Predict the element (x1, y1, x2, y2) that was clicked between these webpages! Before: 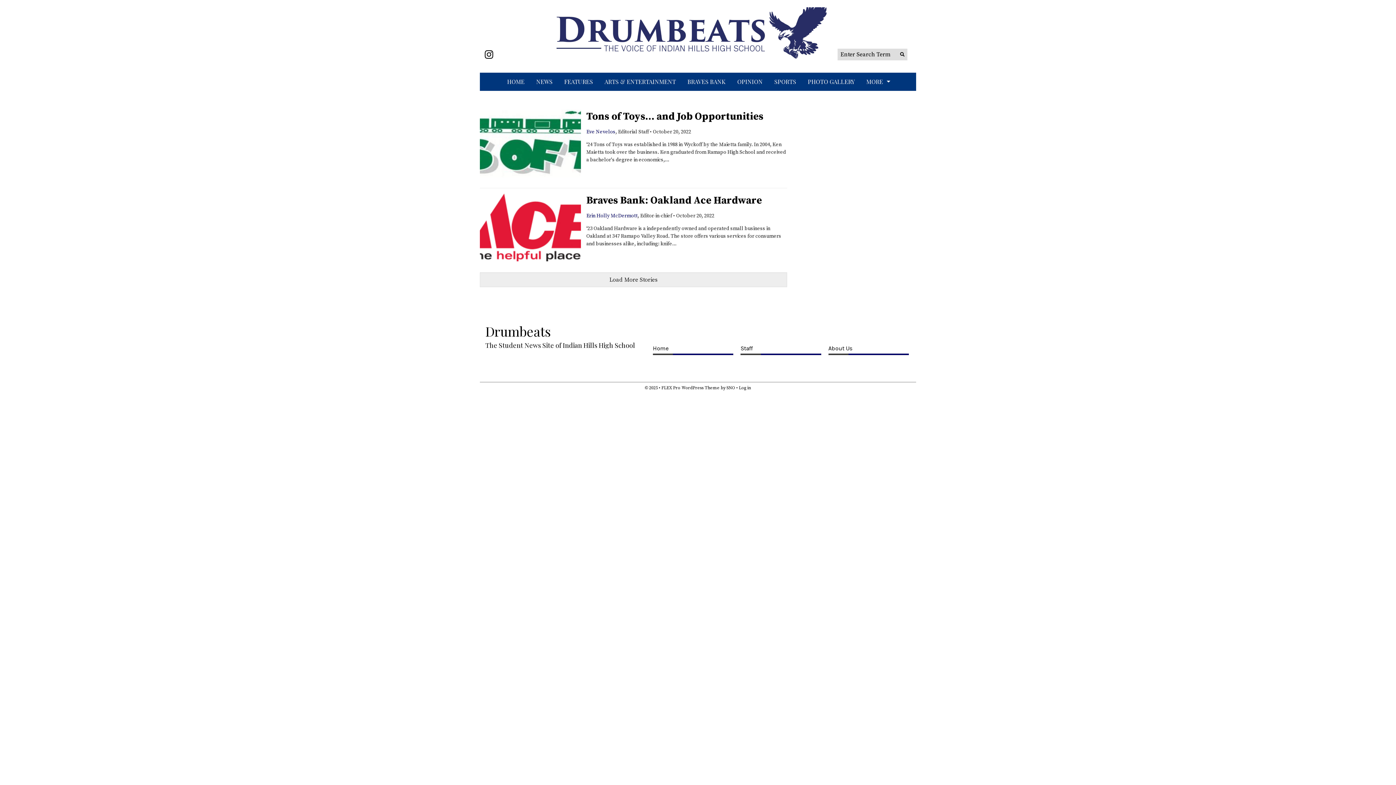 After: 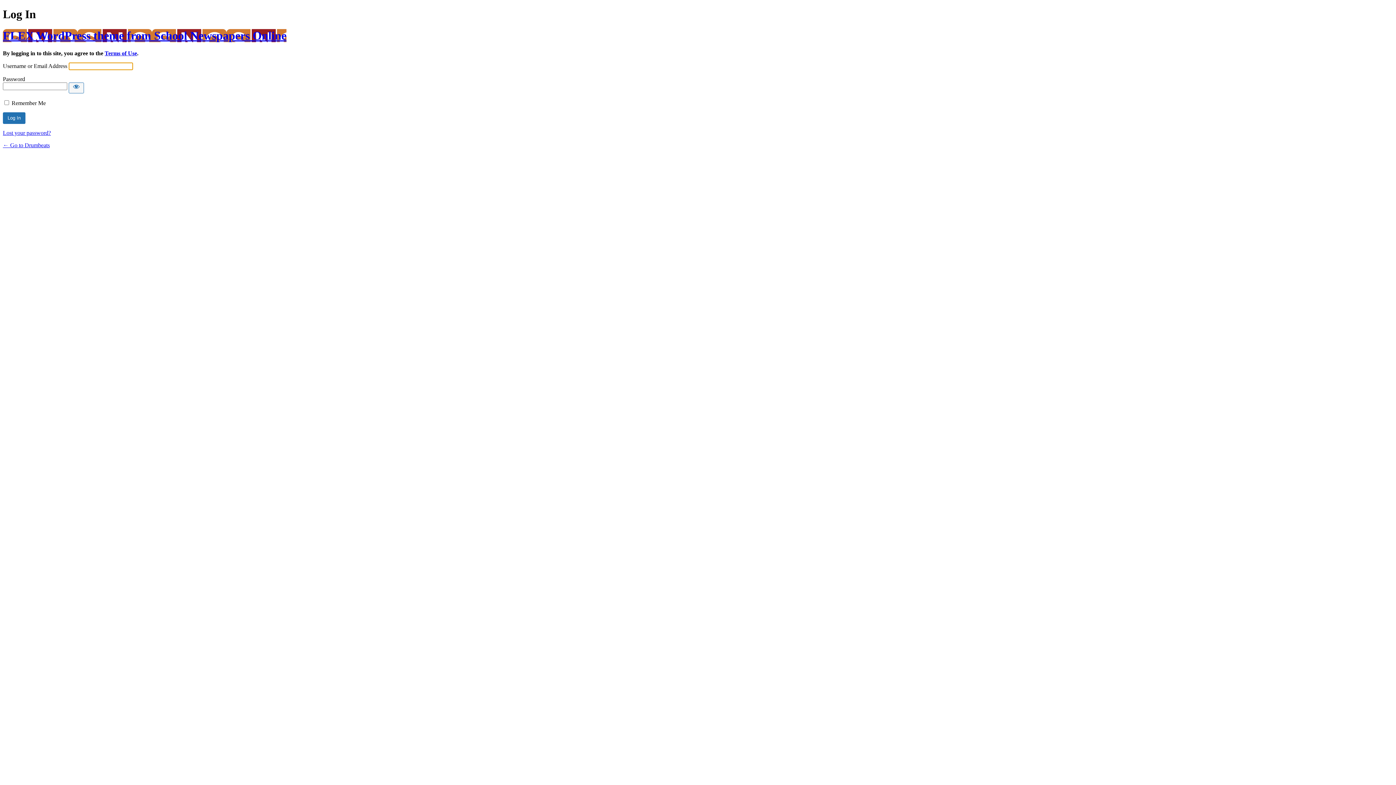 Action: label: Log in bbox: (739, 385, 751, 390)